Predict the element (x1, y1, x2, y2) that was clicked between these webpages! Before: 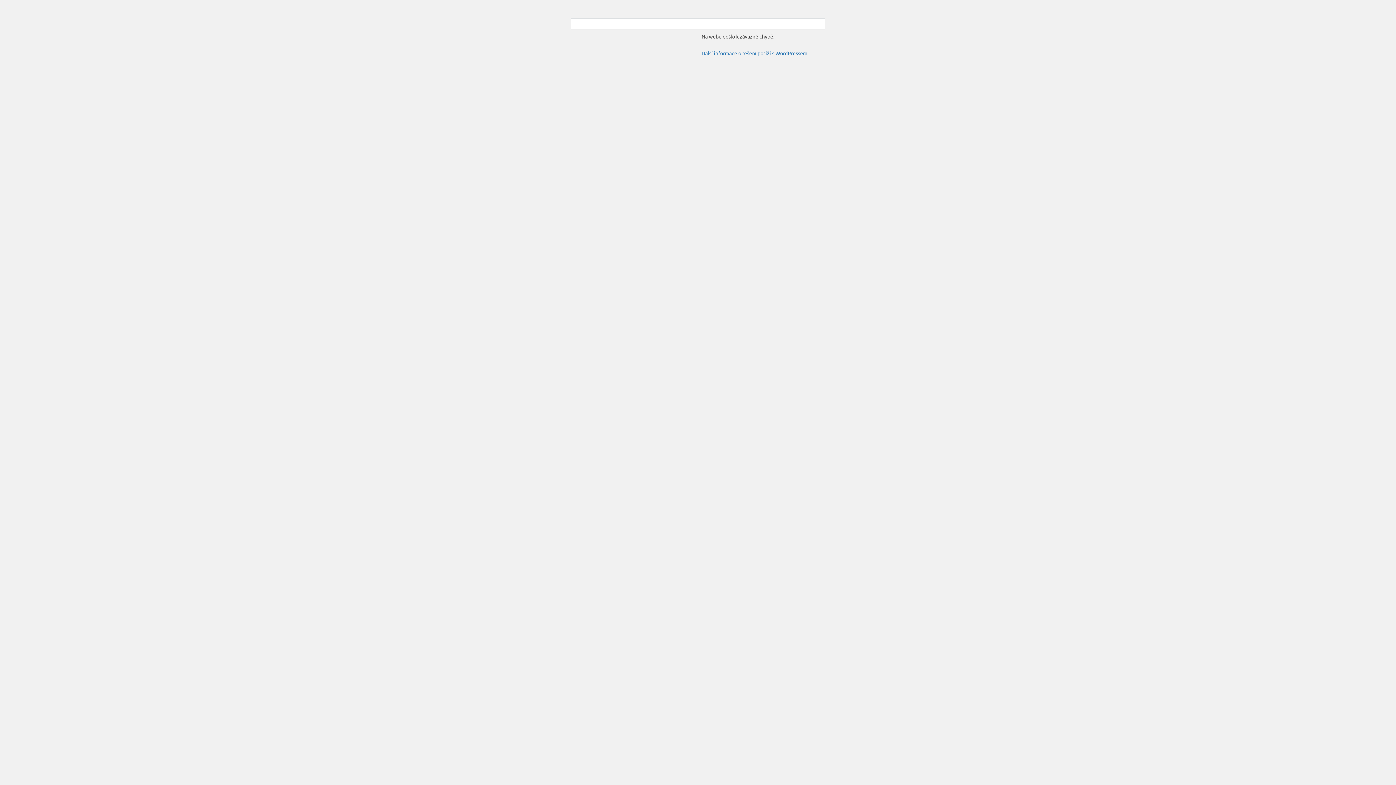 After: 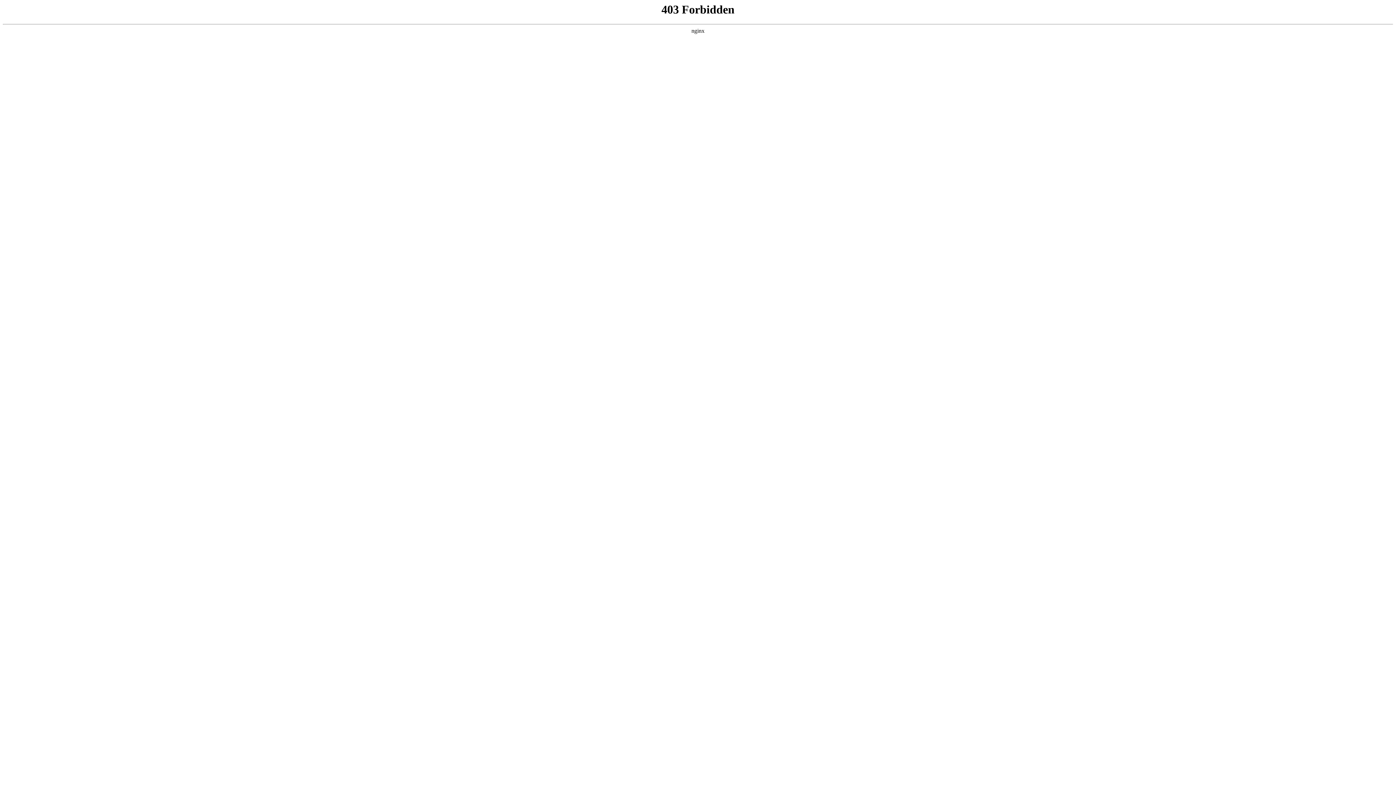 Action: bbox: (701, 49, 808, 56) label: Další informace o řešení potíží s WordPressem.